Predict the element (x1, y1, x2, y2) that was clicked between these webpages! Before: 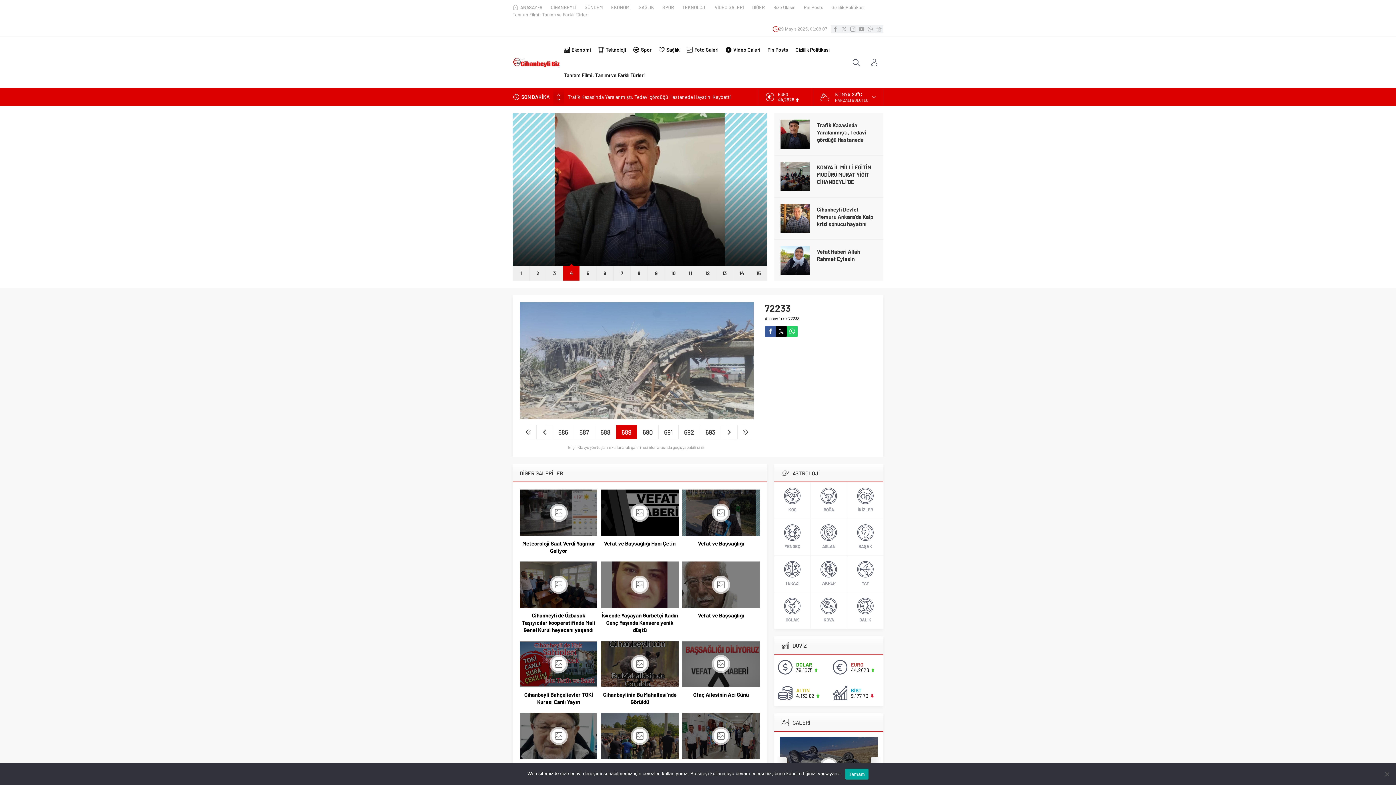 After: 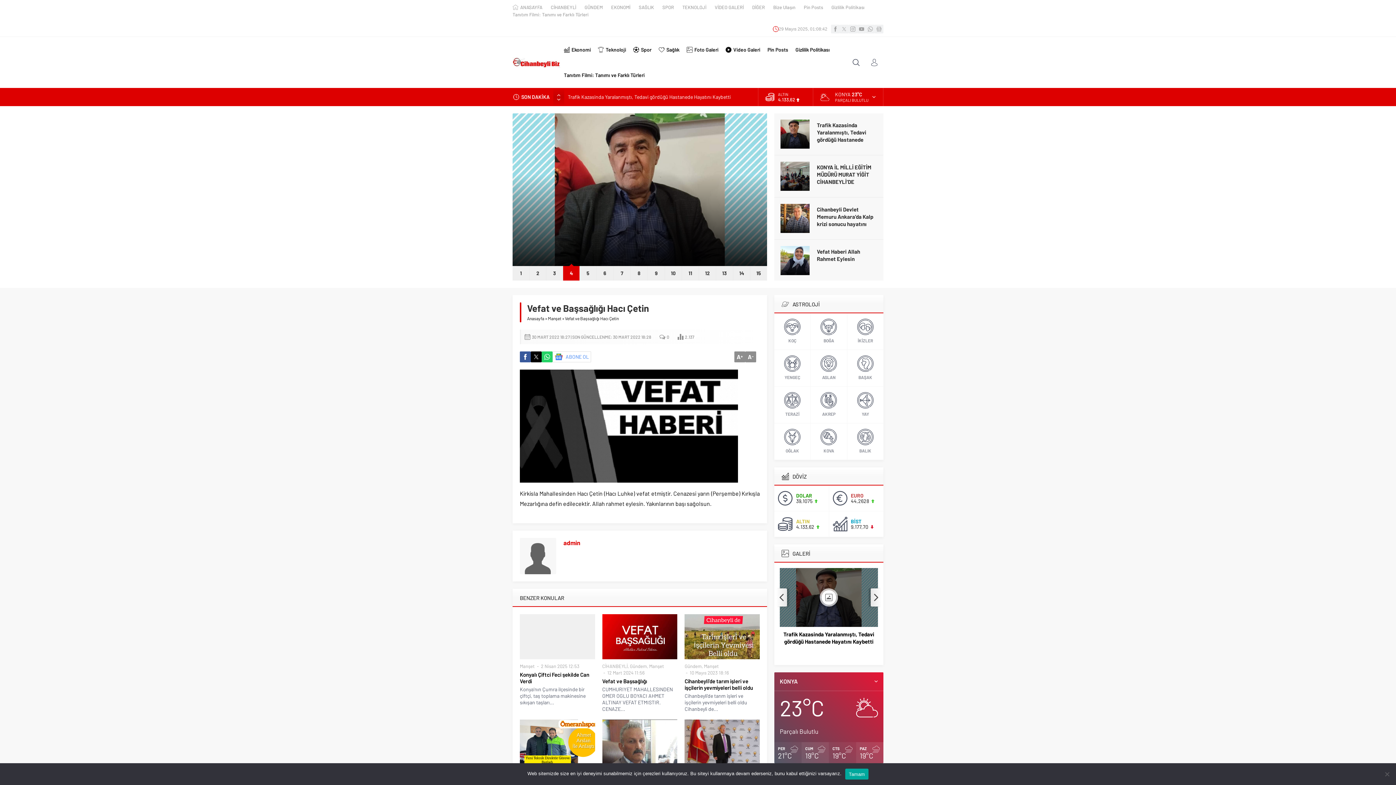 Action: bbox: (601, 539, 678, 547) label: Vefat ve Başsağlığı Hacı Çetin